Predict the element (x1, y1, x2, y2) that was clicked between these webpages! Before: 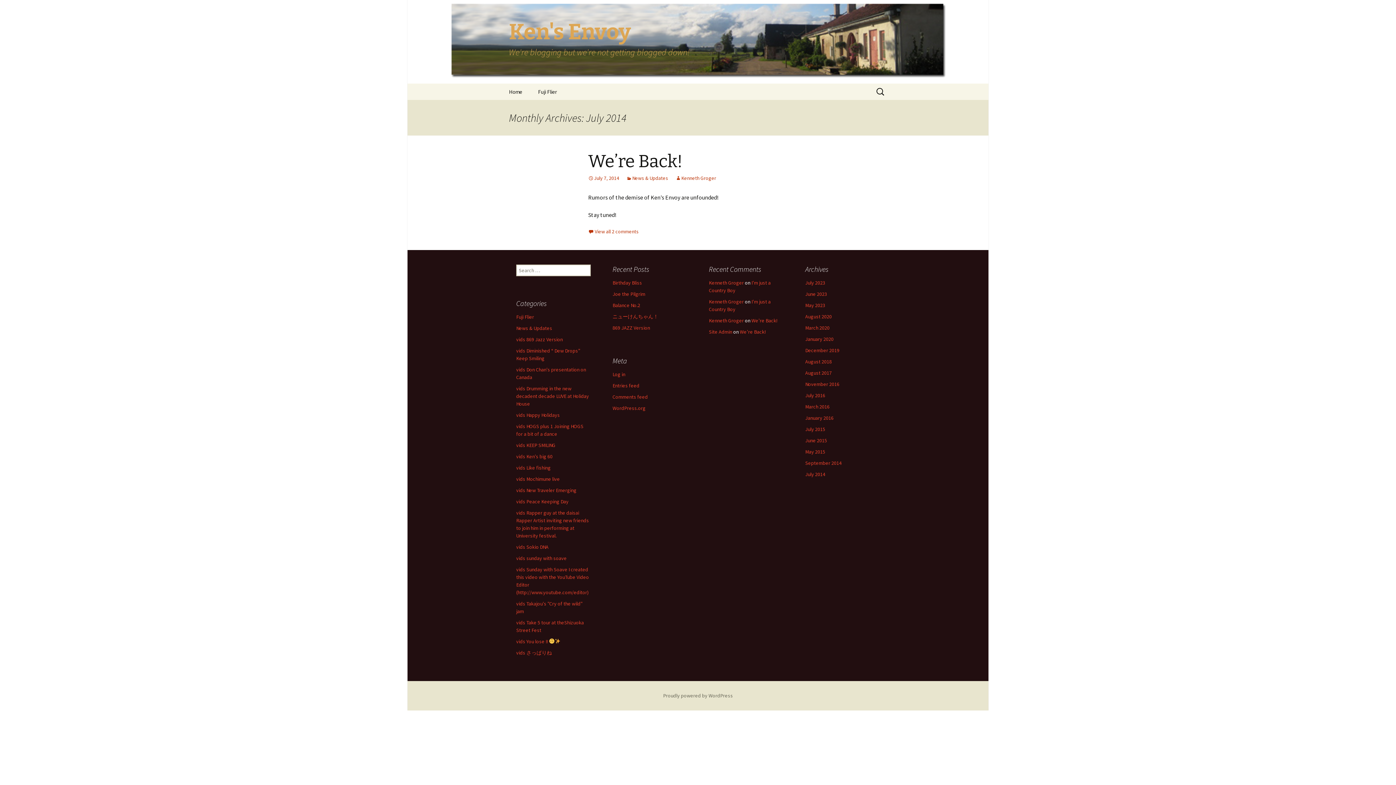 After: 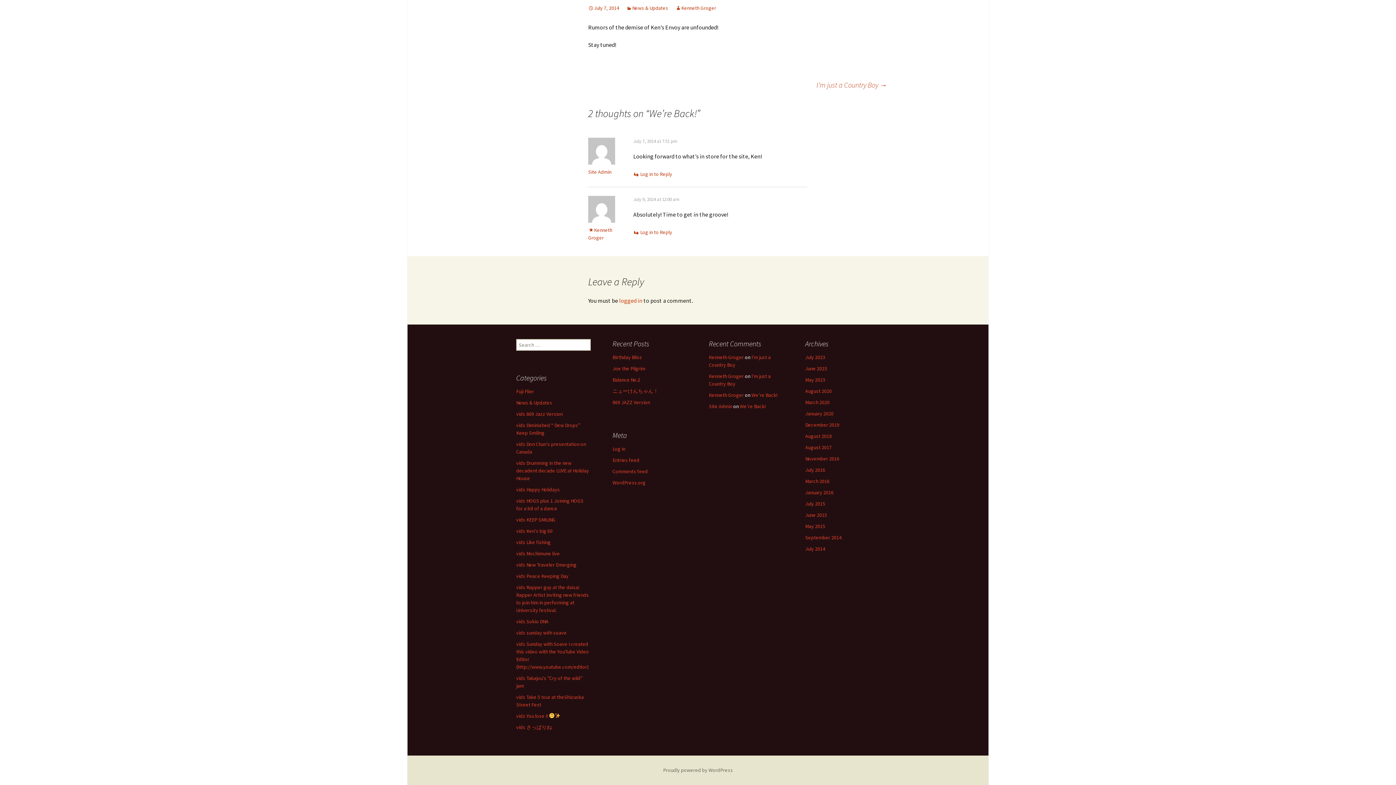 Action: bbox: (740, 328, 765, 335) label: We’re Back!